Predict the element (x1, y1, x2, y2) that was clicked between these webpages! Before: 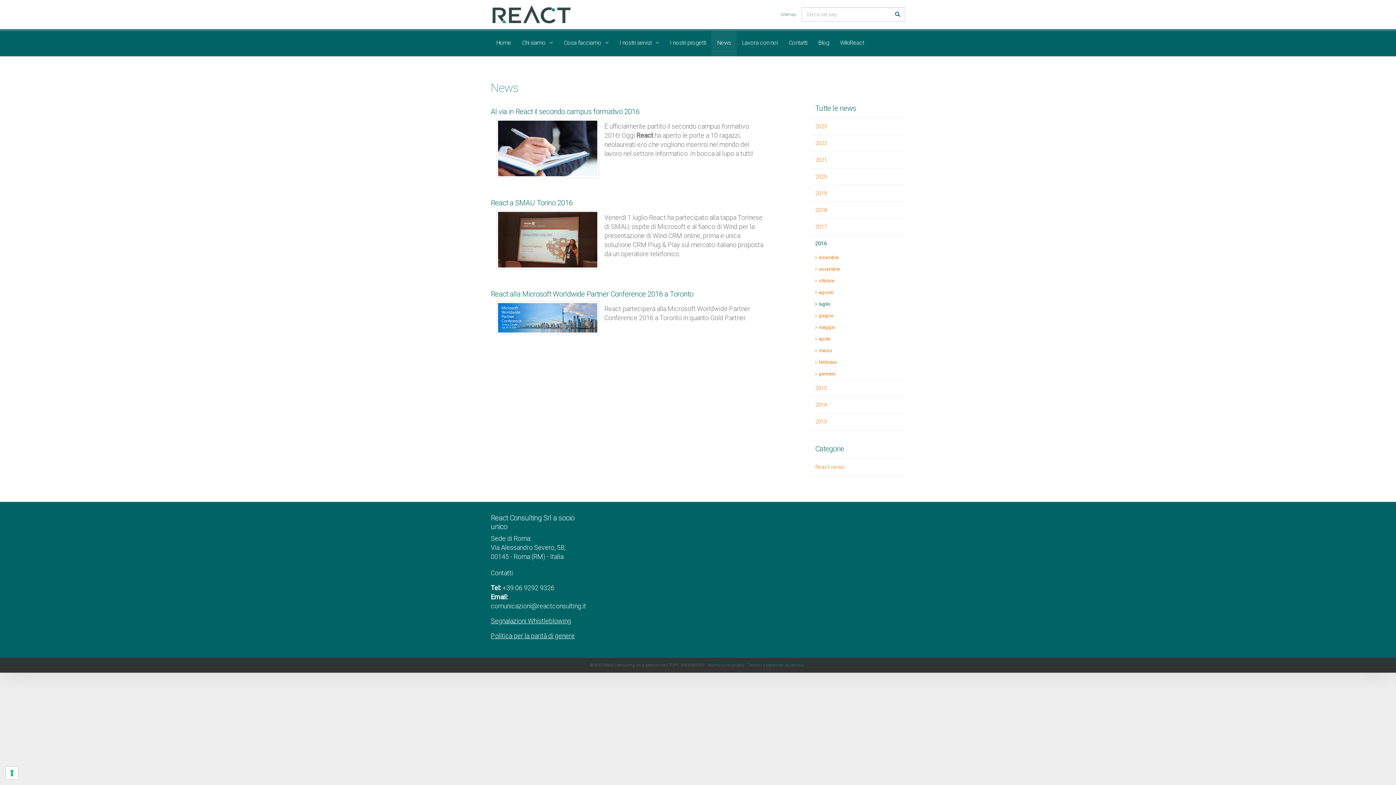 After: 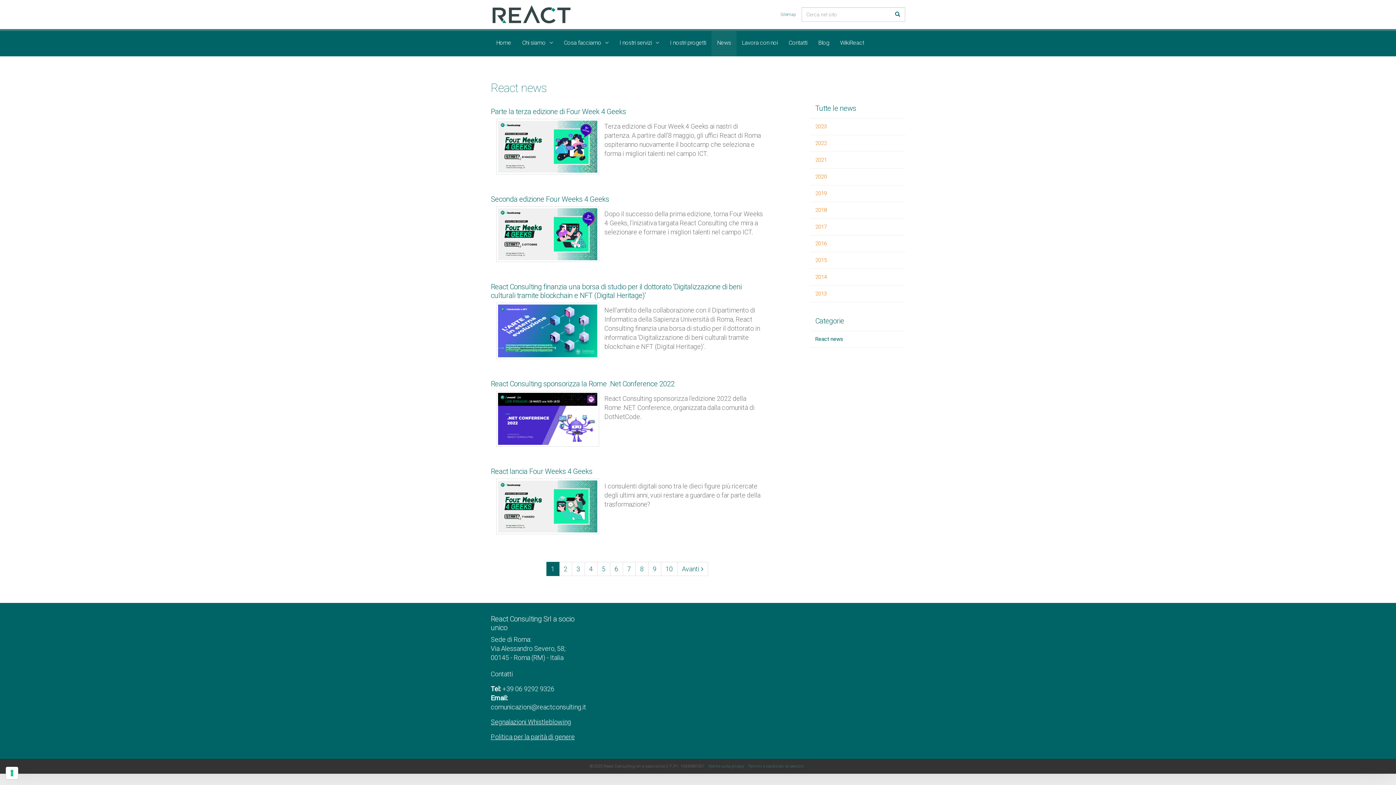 Action: bbox: (810, 459, 905, 475) label: React news